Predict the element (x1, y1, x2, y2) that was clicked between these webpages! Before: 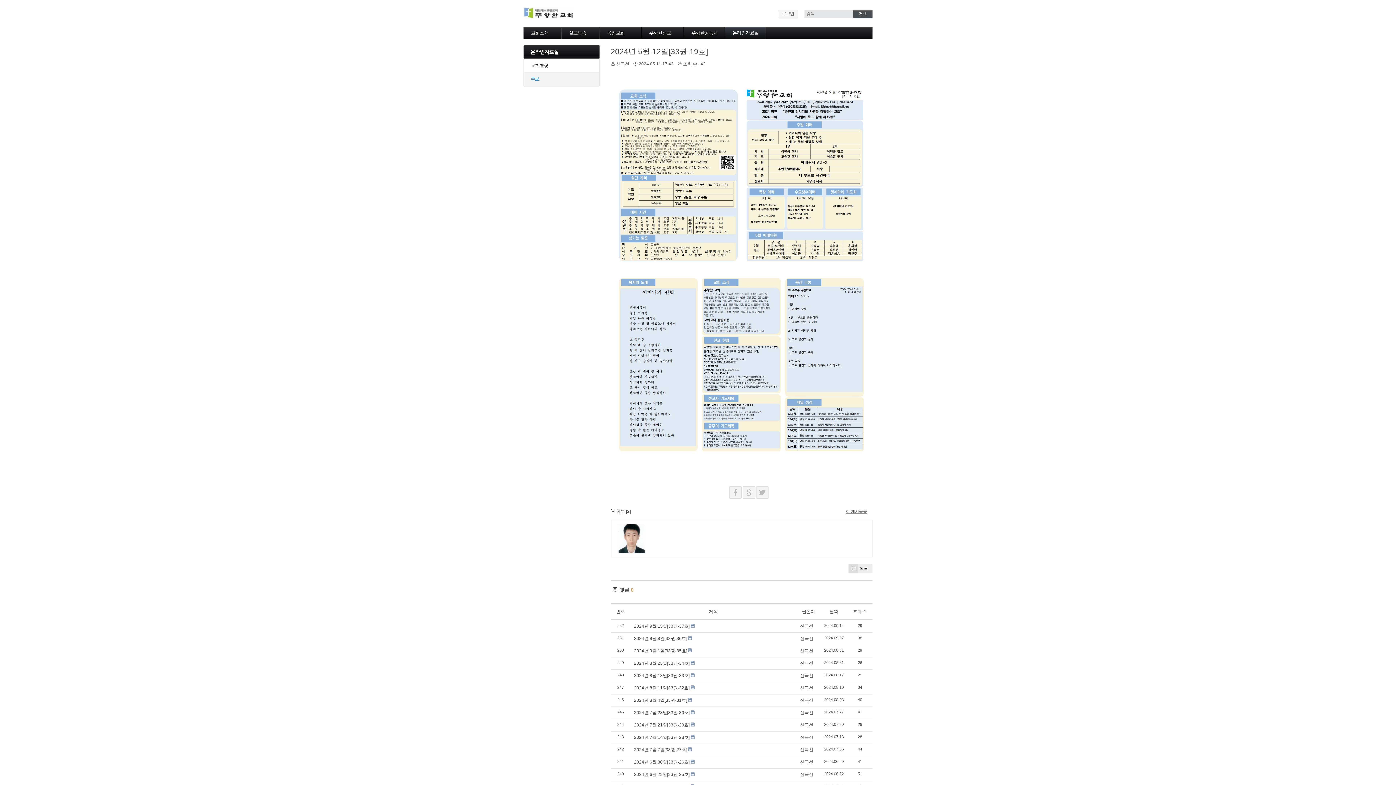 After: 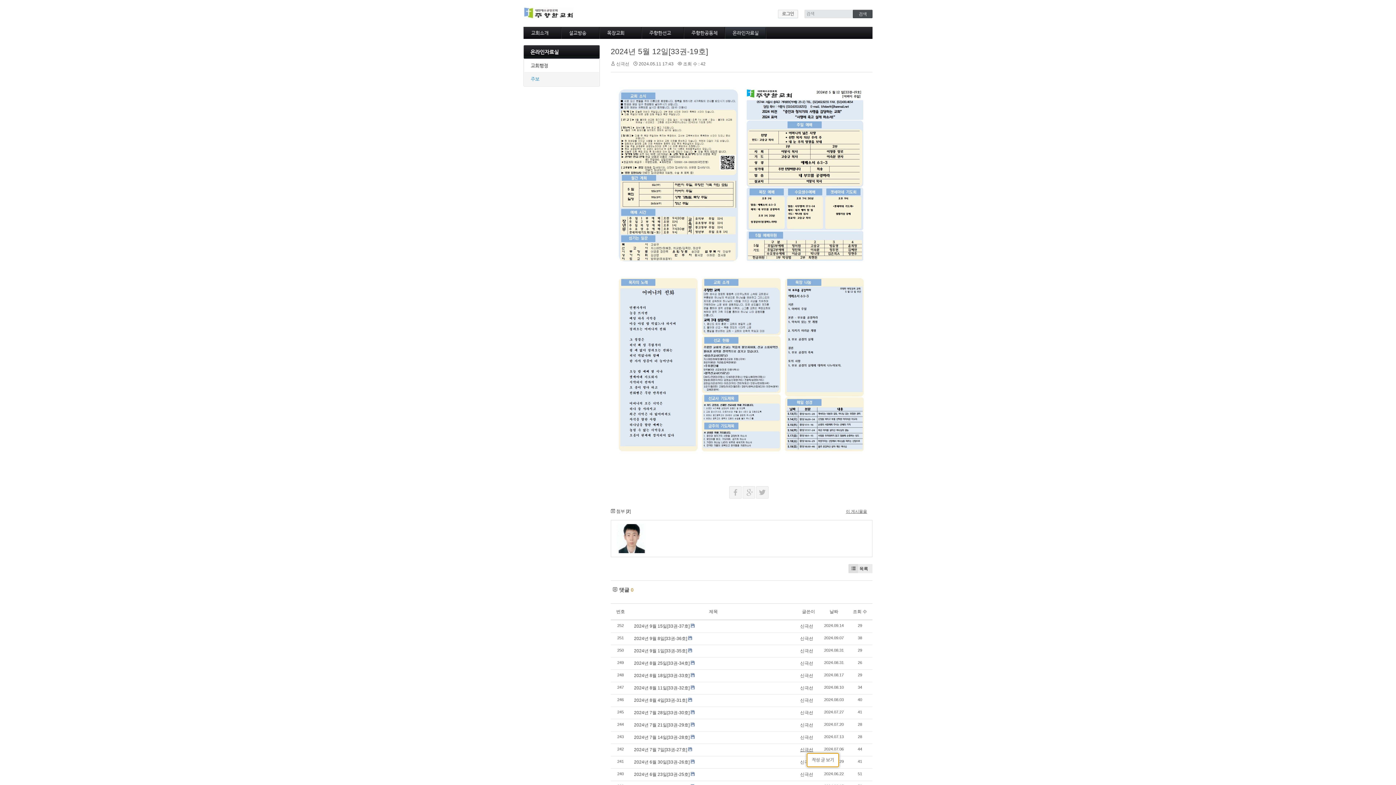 Action: label: 신극선 bbox: (800, 747, 813, 752)